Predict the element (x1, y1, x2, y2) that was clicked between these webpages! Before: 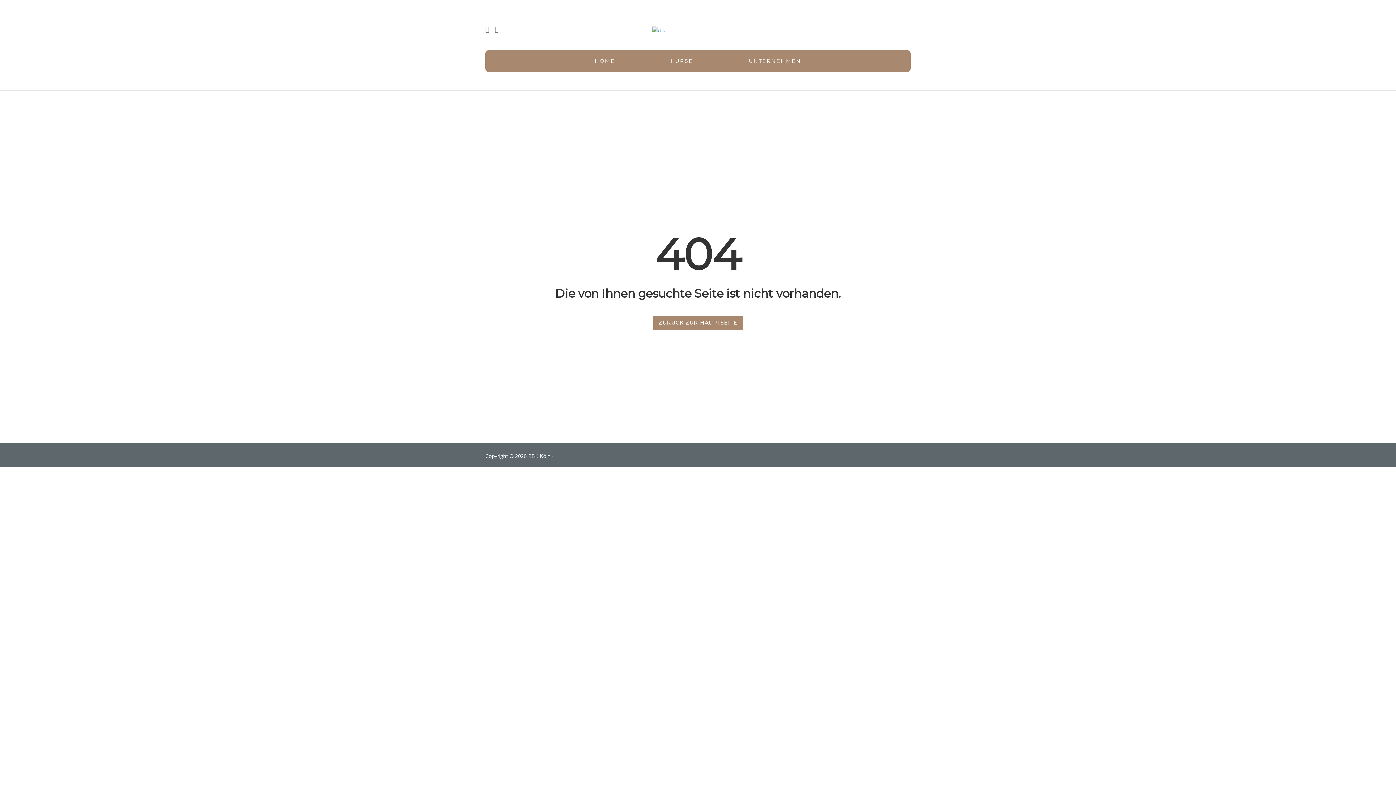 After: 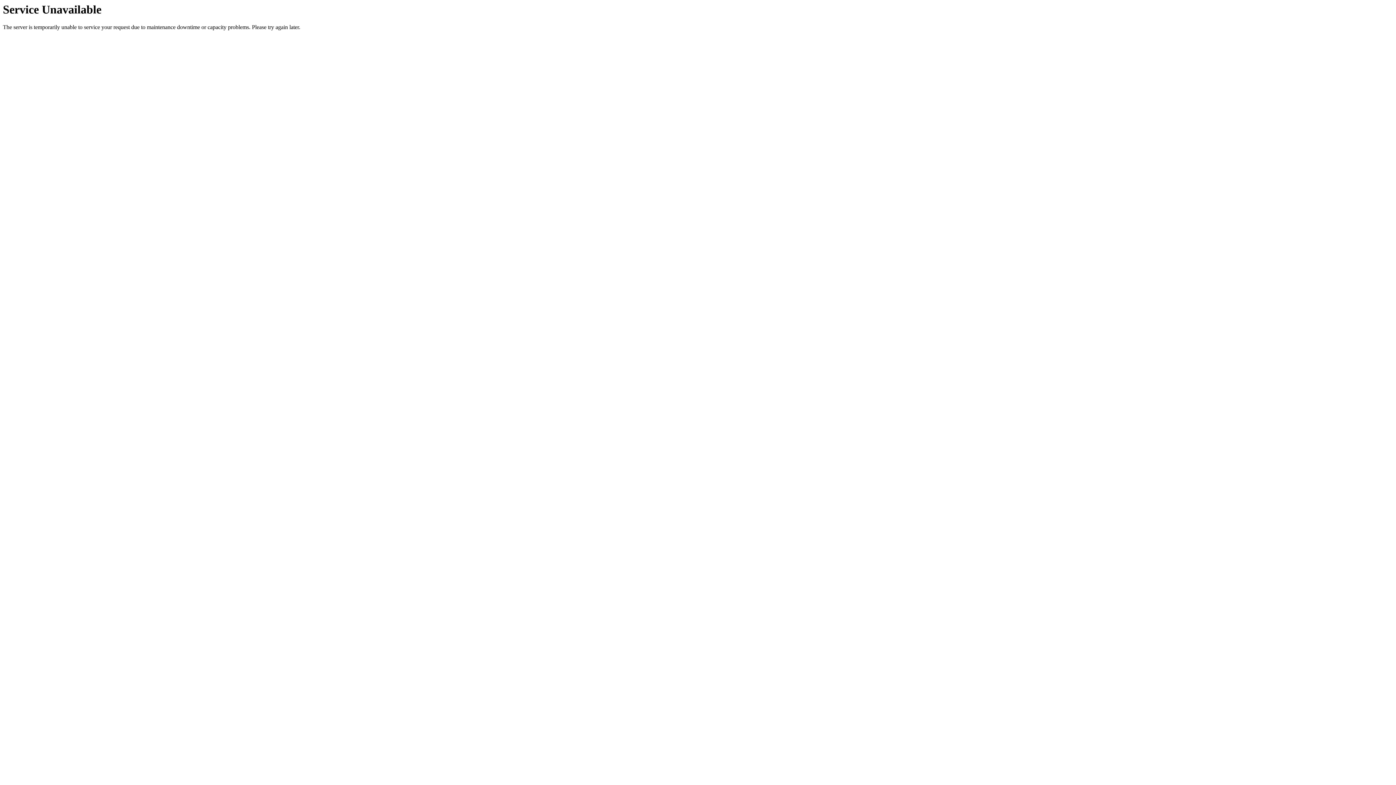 Action: bbox: (591, 26, 804, 34)